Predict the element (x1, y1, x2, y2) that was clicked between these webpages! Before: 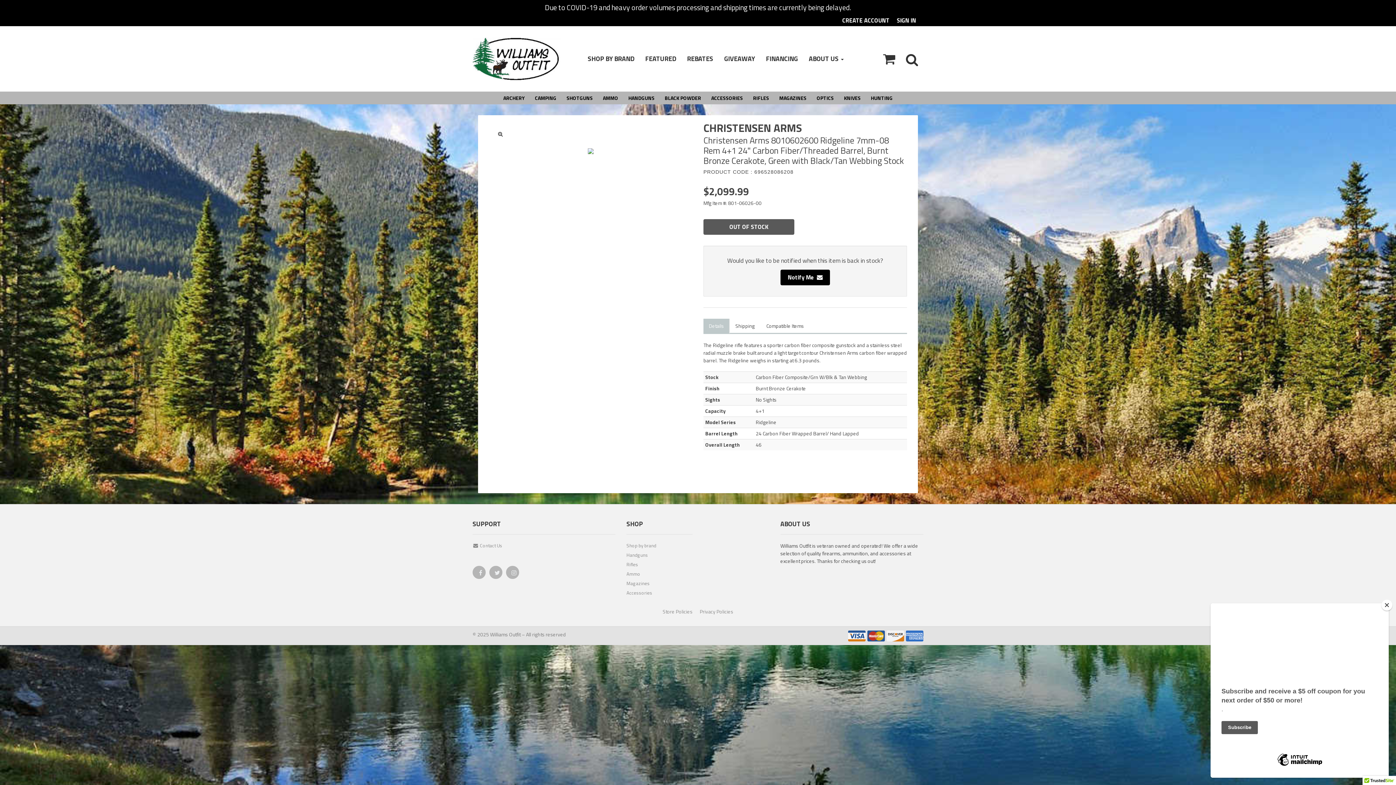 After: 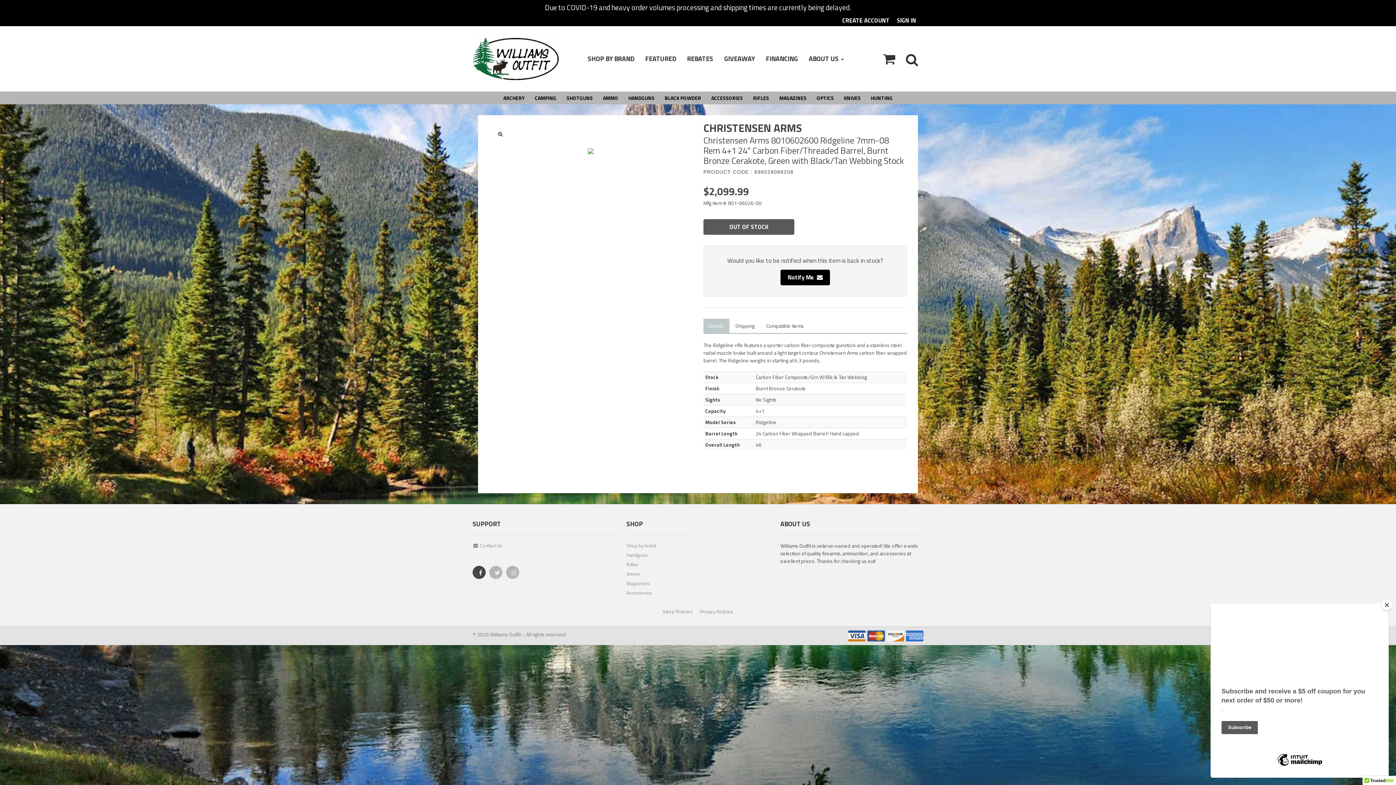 Action: bbox: (473, 566, 485, 581)